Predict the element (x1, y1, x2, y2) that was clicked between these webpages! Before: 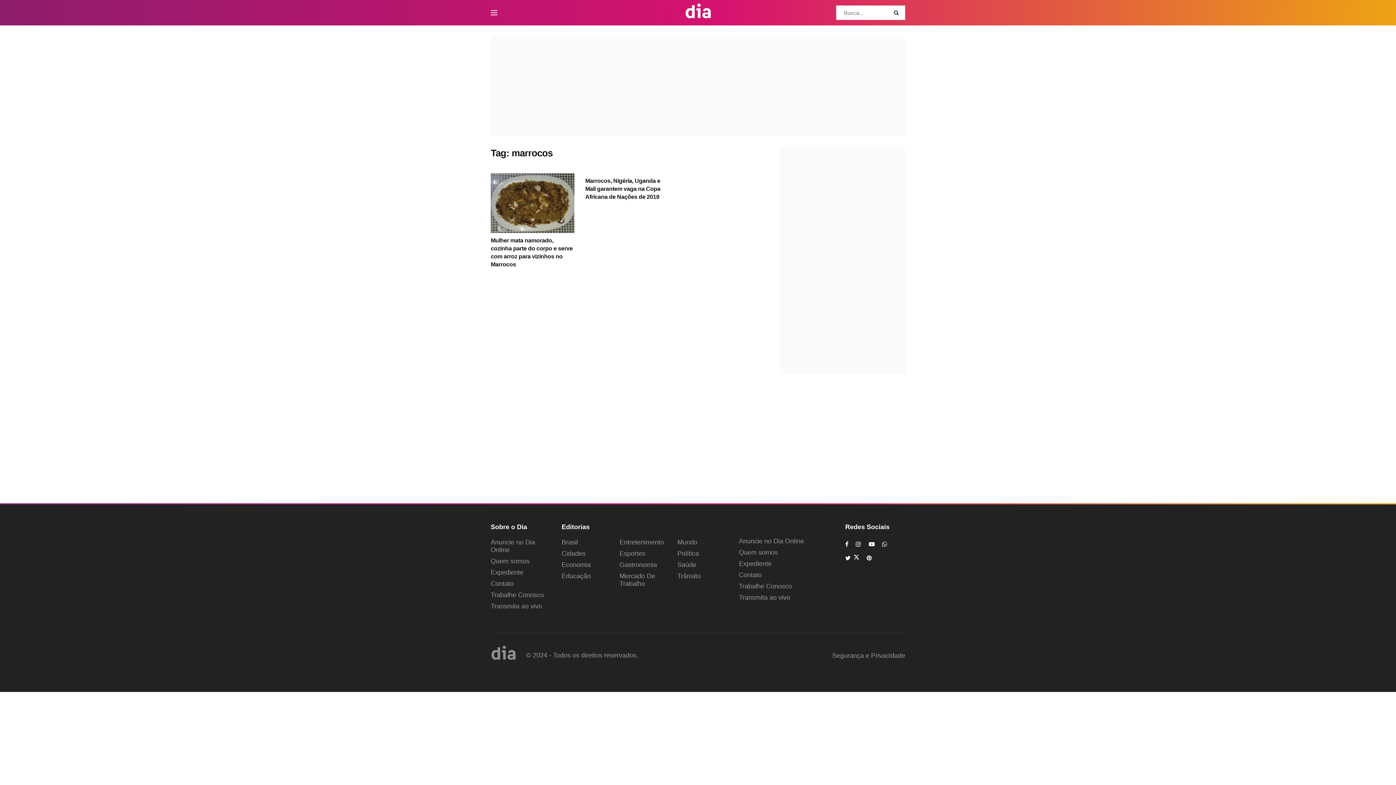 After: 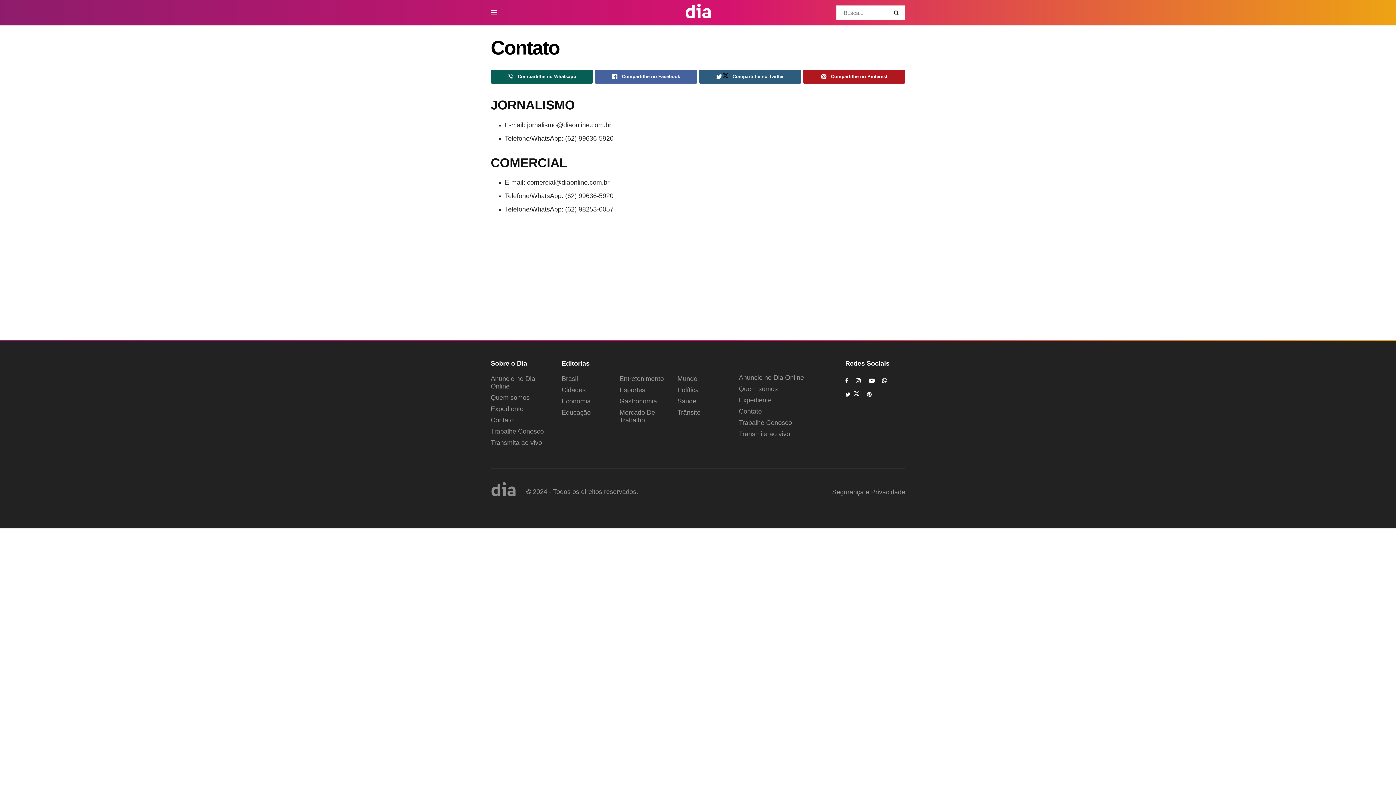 Action: bbox: (739, 571, 762, 579) label: Contato